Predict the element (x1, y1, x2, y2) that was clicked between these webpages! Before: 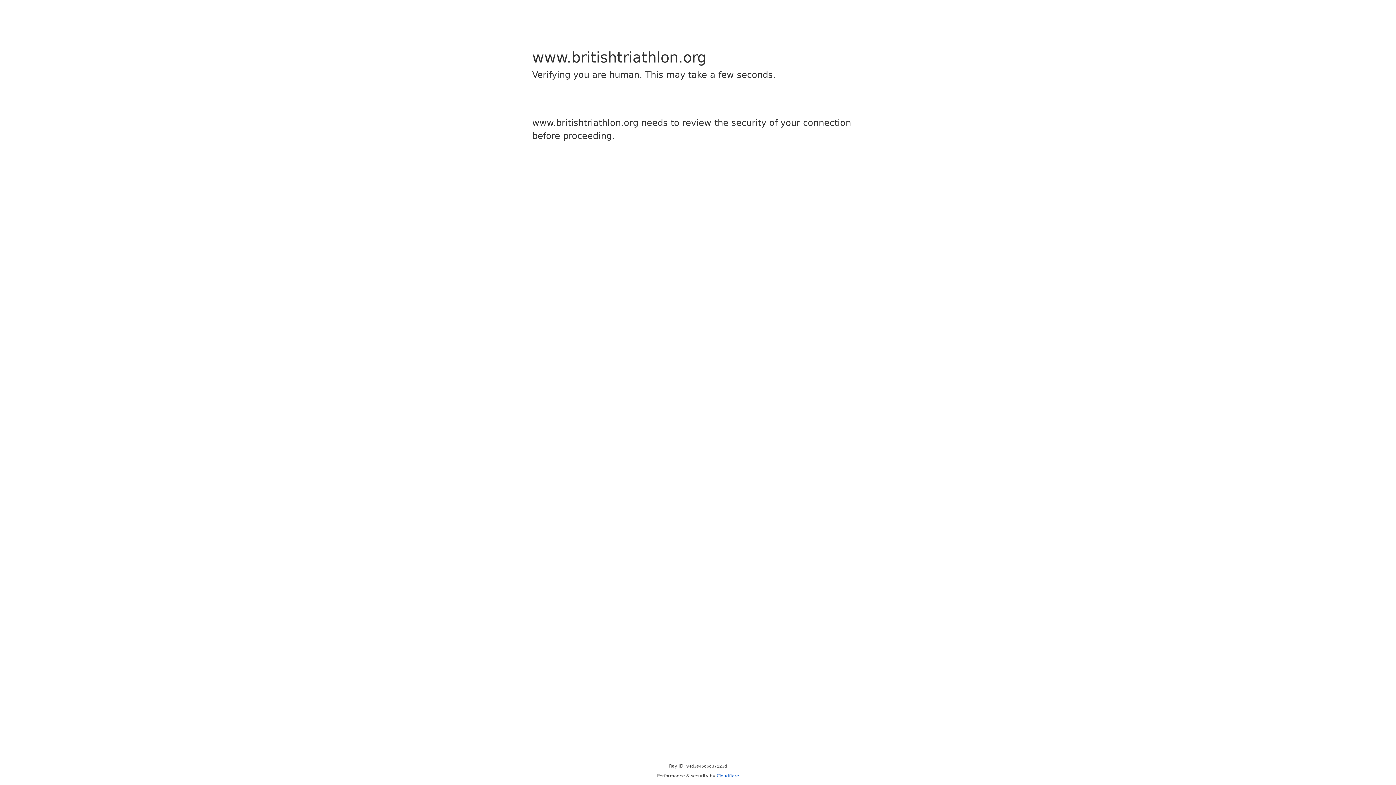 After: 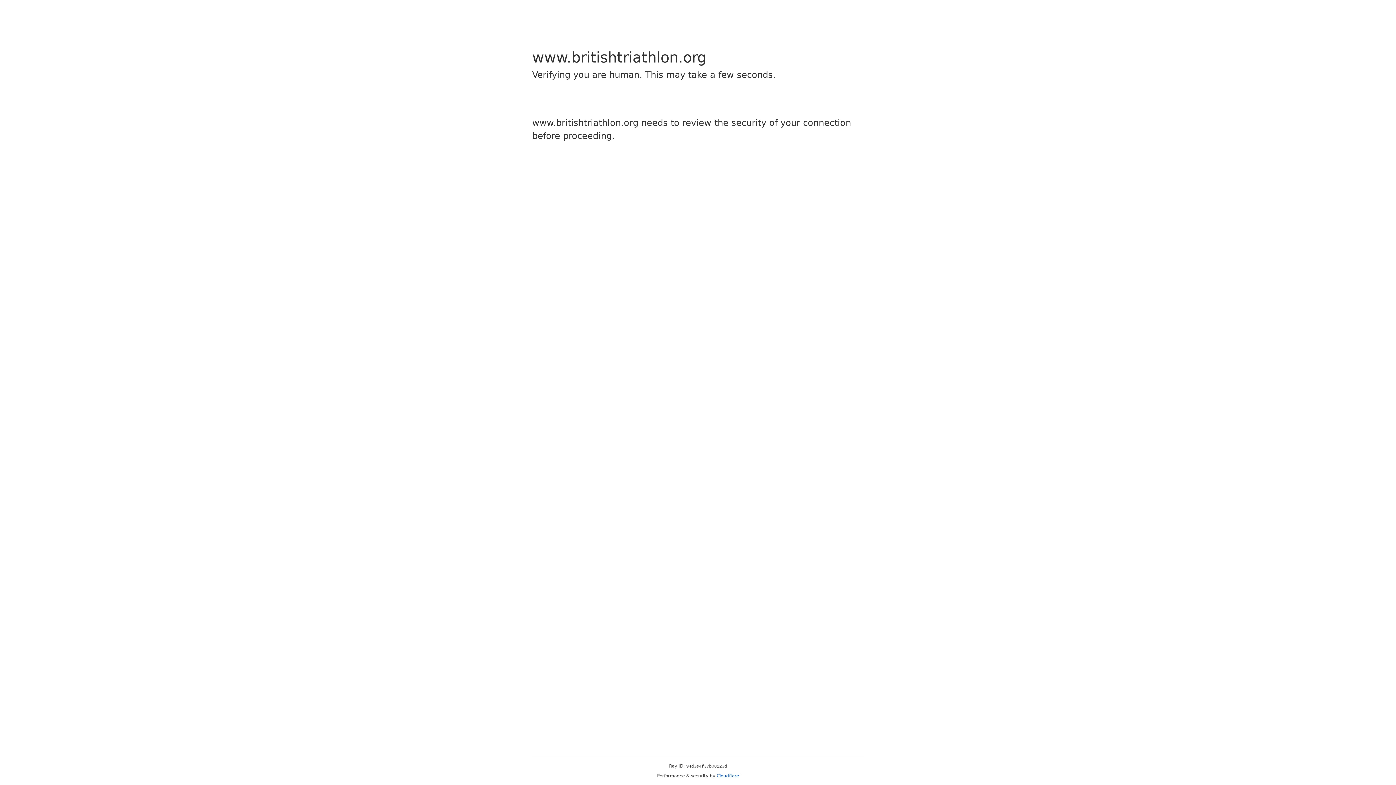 Action: label: Cloudflare bbox: (716, 773, 739, 778)